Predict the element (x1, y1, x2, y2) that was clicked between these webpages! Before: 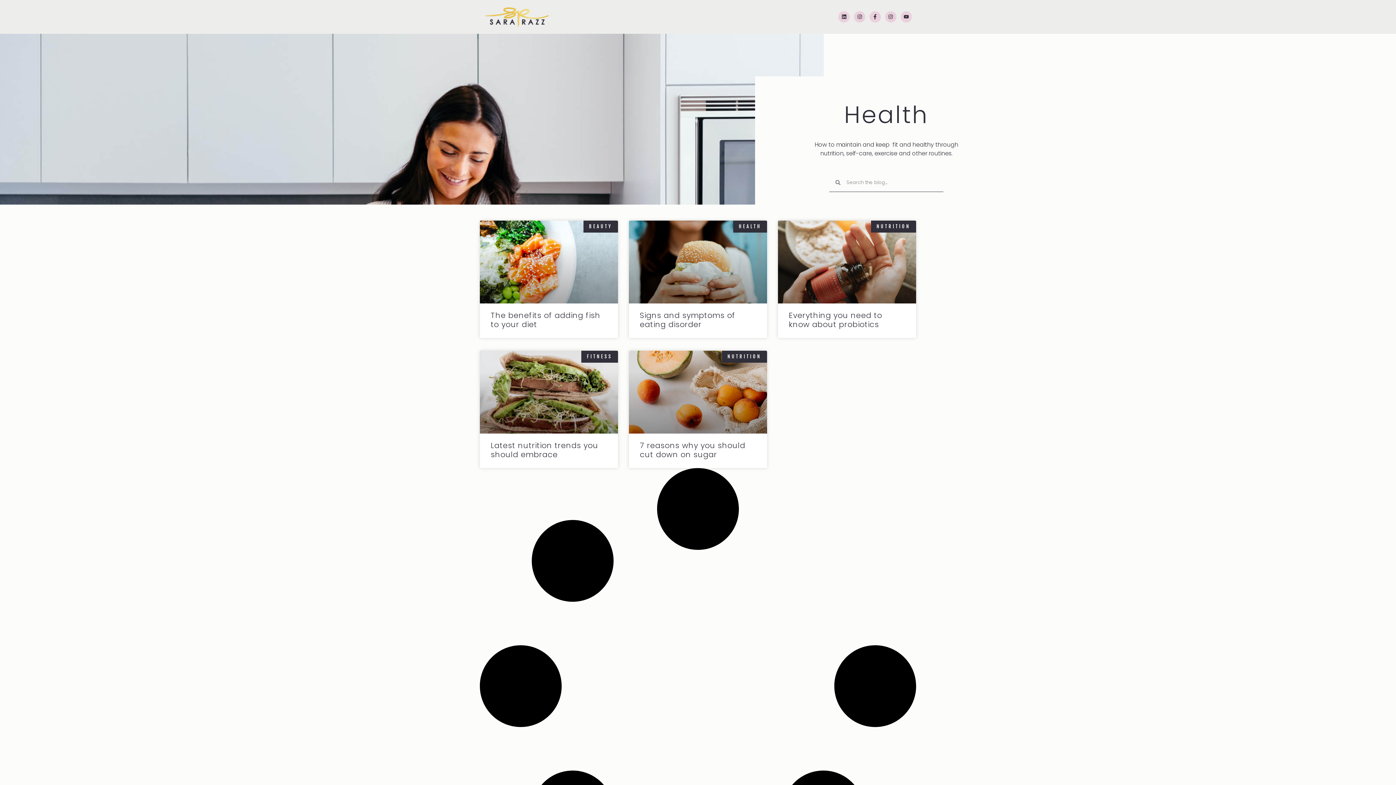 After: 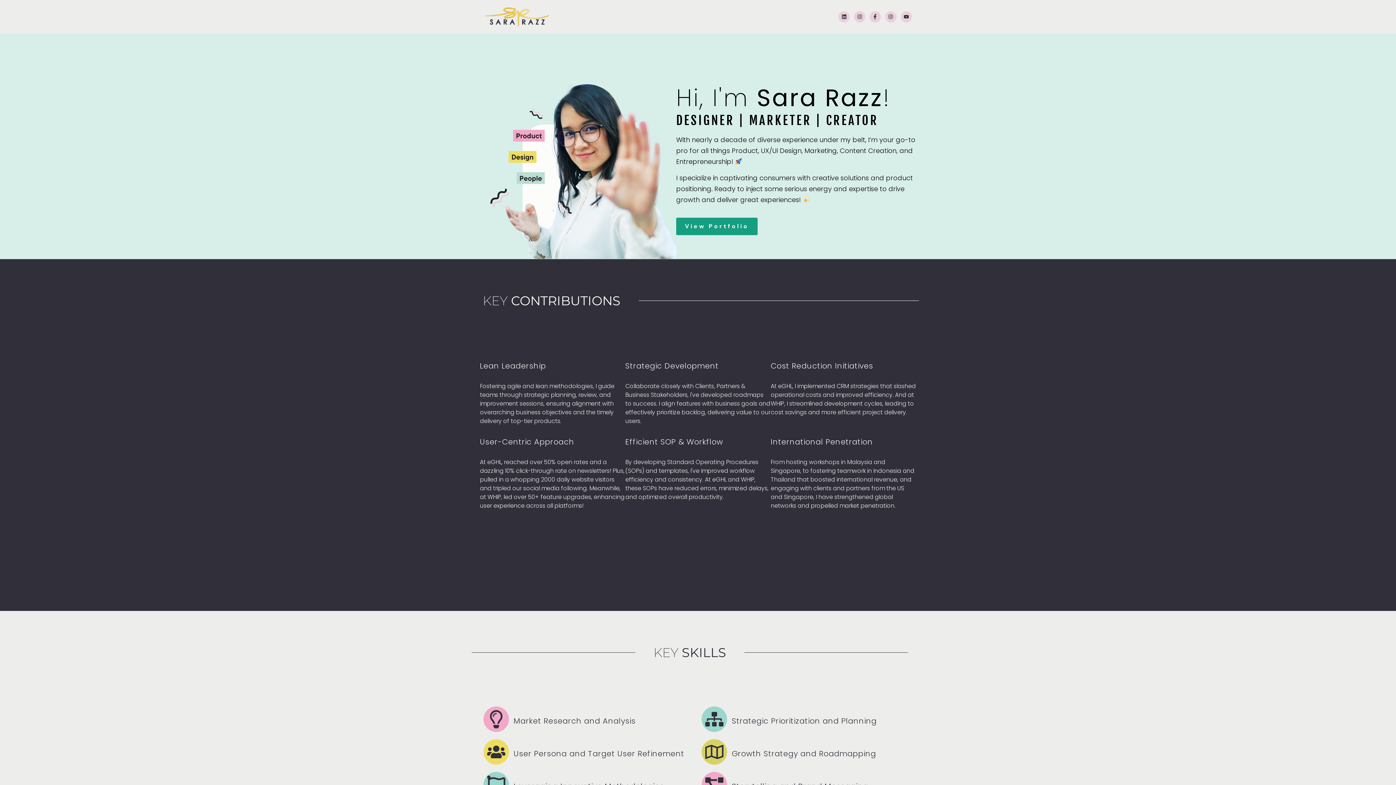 Action: bbox: (483, 7, 550, 26)